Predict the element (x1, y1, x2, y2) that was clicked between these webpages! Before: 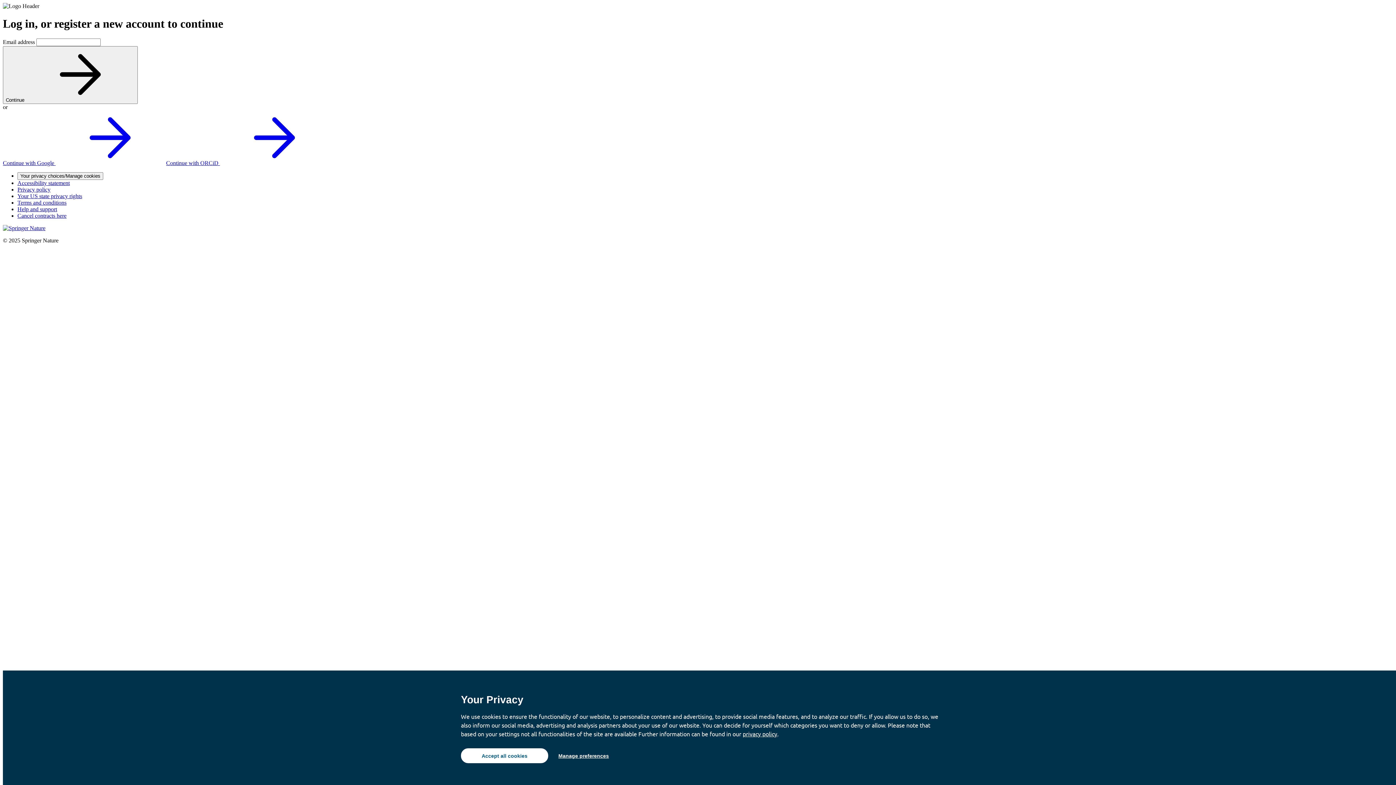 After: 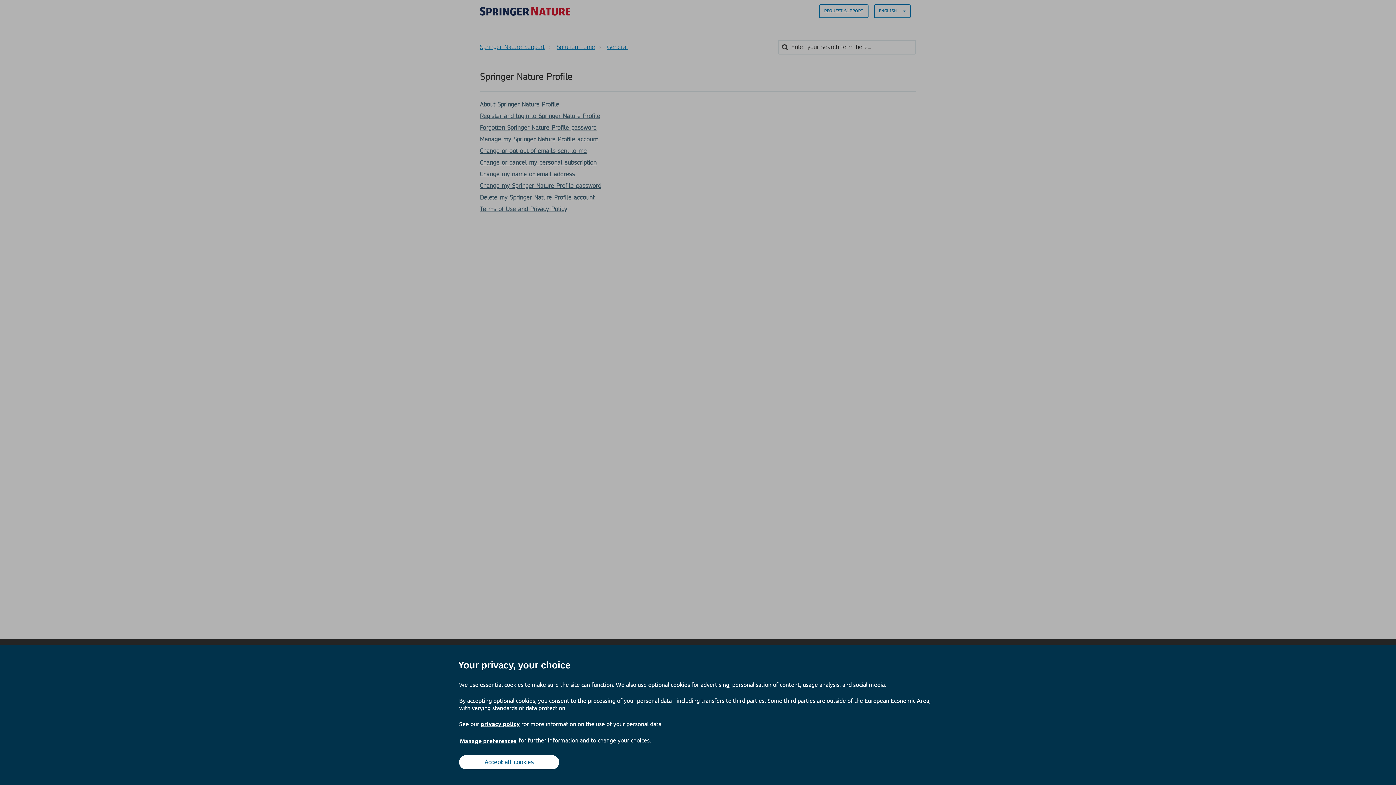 Action: label: Help and support bbox: (17, 206, 57, 212)